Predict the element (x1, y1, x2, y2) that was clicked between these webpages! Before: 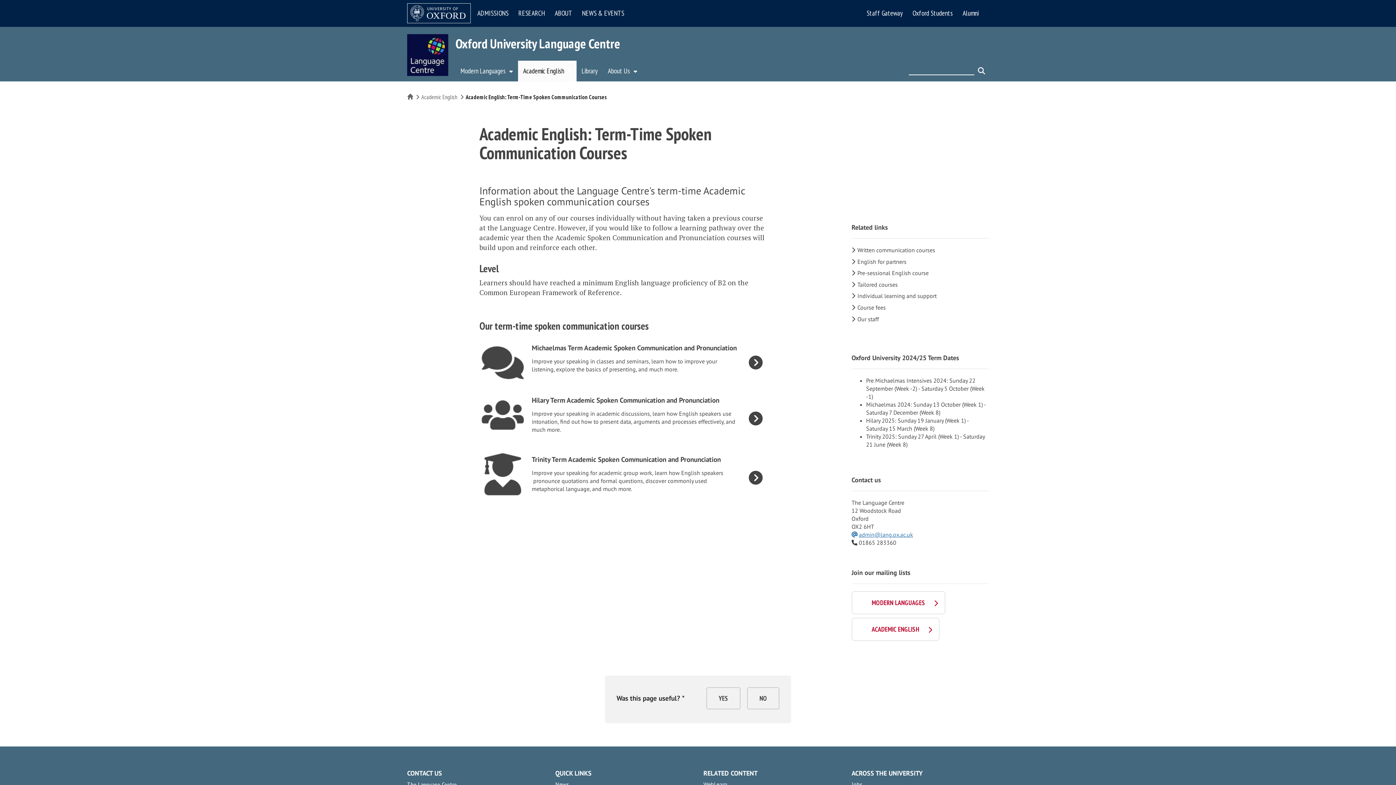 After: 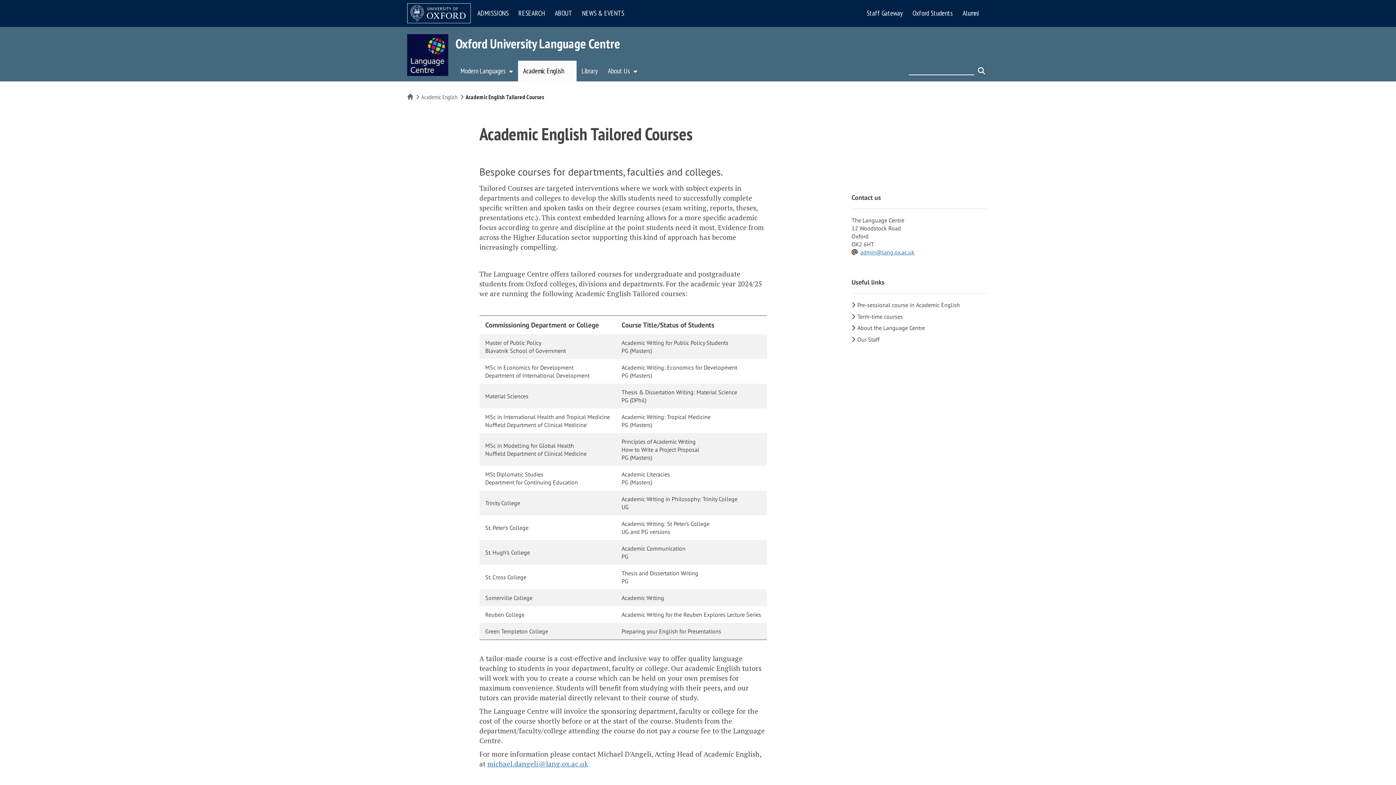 Action: label: Tailored courses bbox: (857, 281, 898, 288)